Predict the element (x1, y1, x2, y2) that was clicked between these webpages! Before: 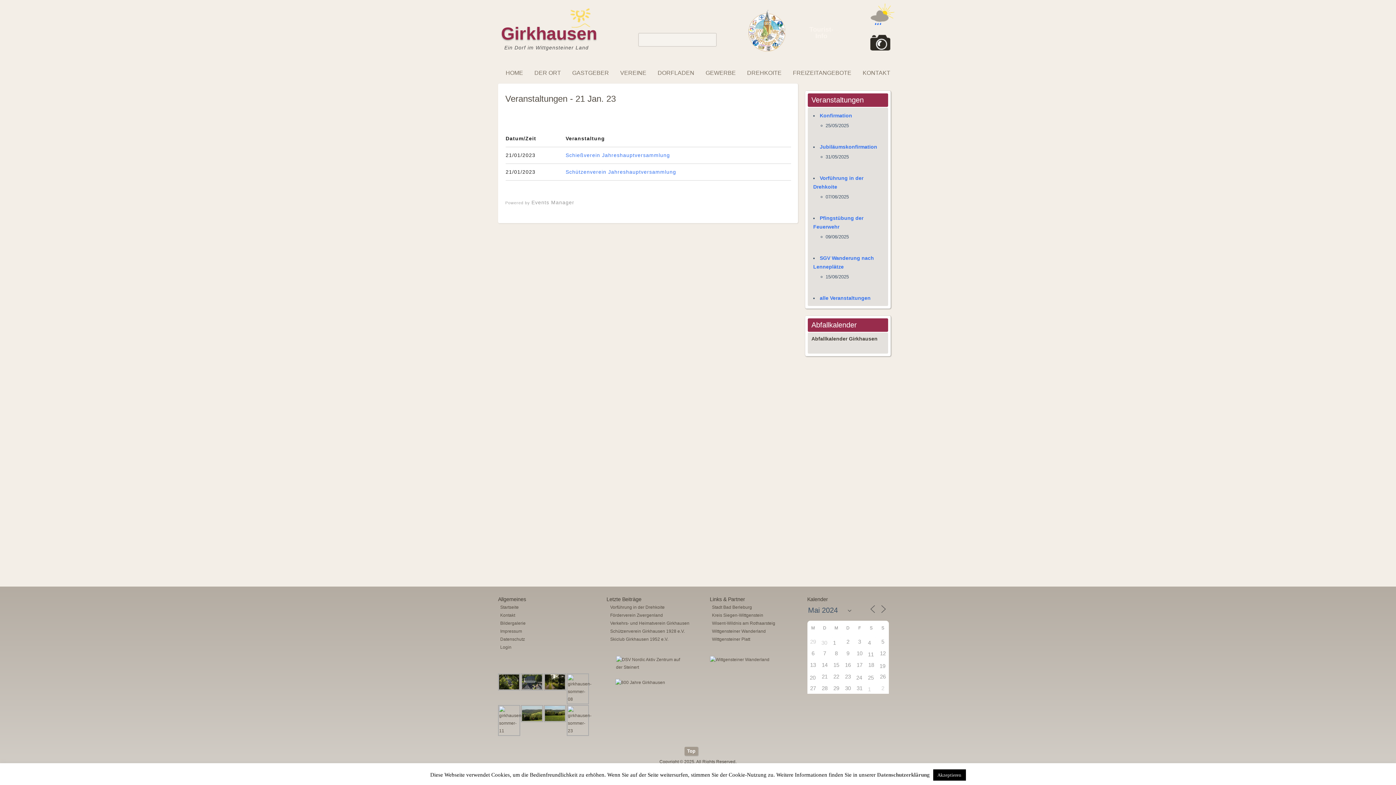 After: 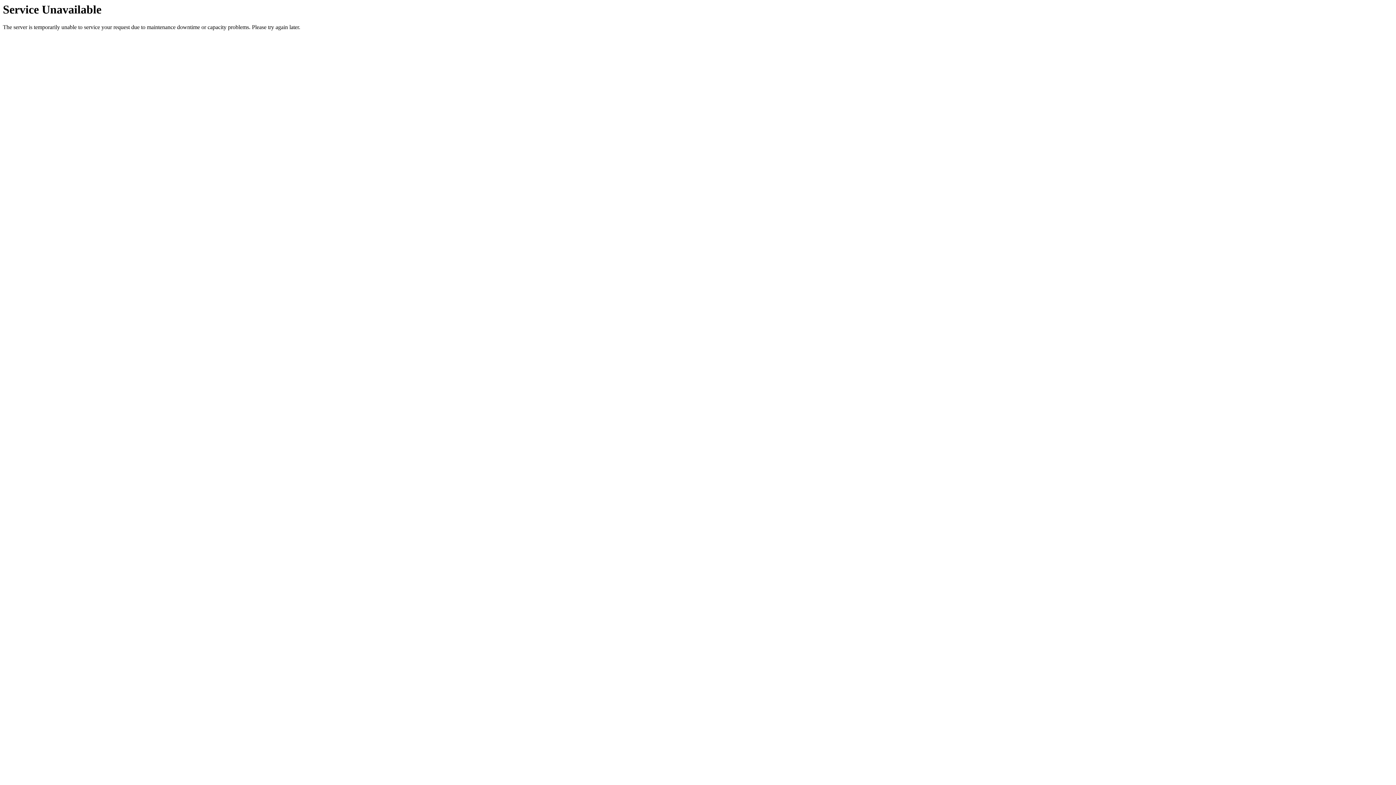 Action: label: Girkhausen bbox: (501, 23, 597, 43)